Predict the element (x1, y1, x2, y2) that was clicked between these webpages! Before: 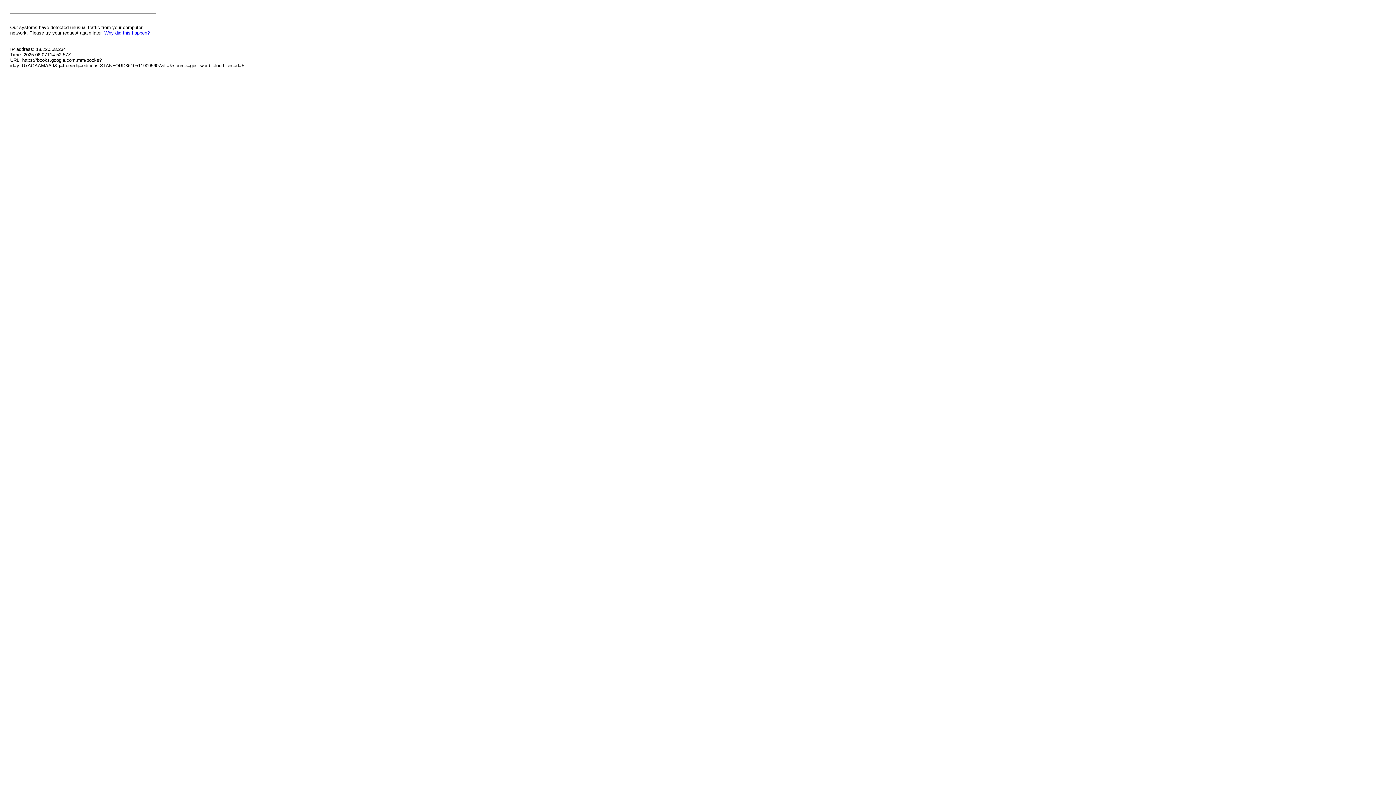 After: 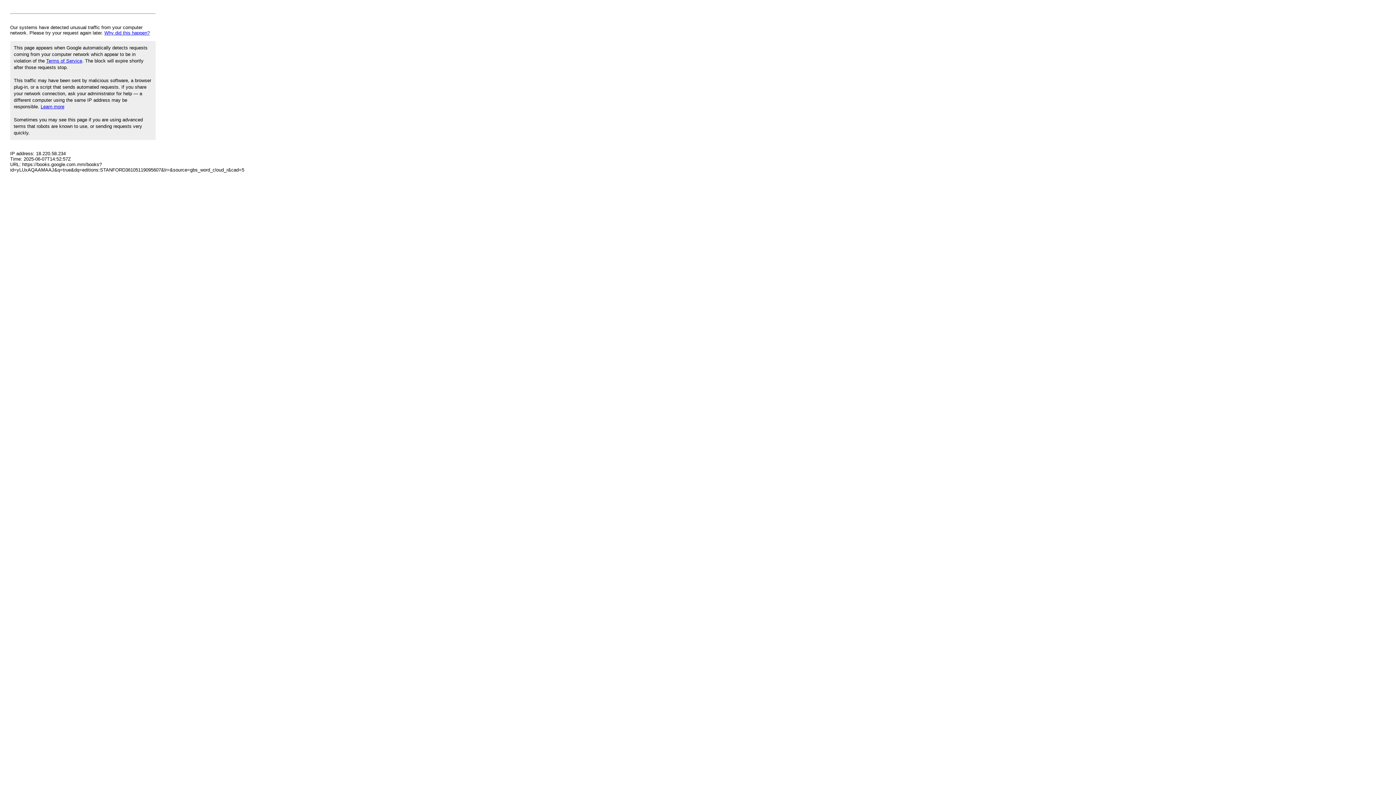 Action: label: Why did this happen? bbox: (104, 30, 149, 35)